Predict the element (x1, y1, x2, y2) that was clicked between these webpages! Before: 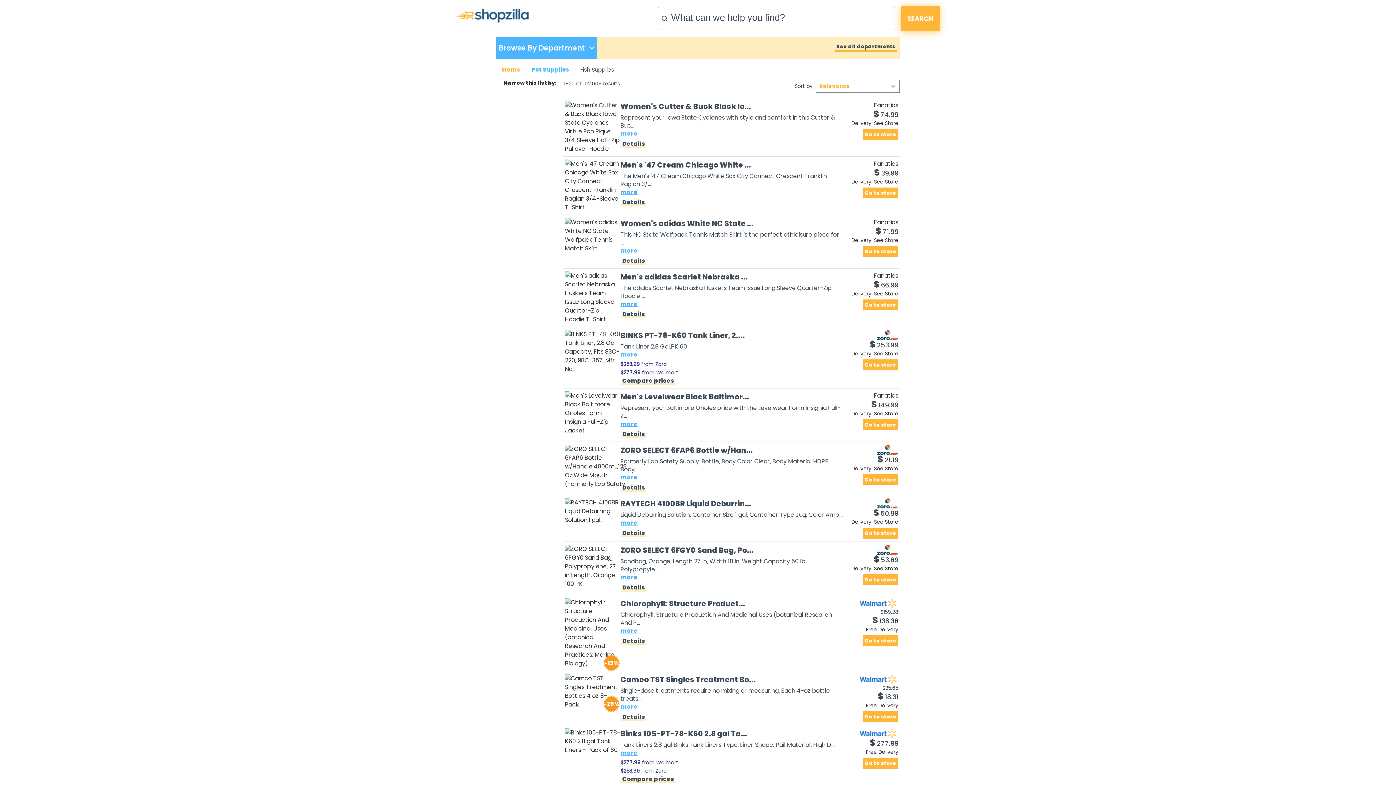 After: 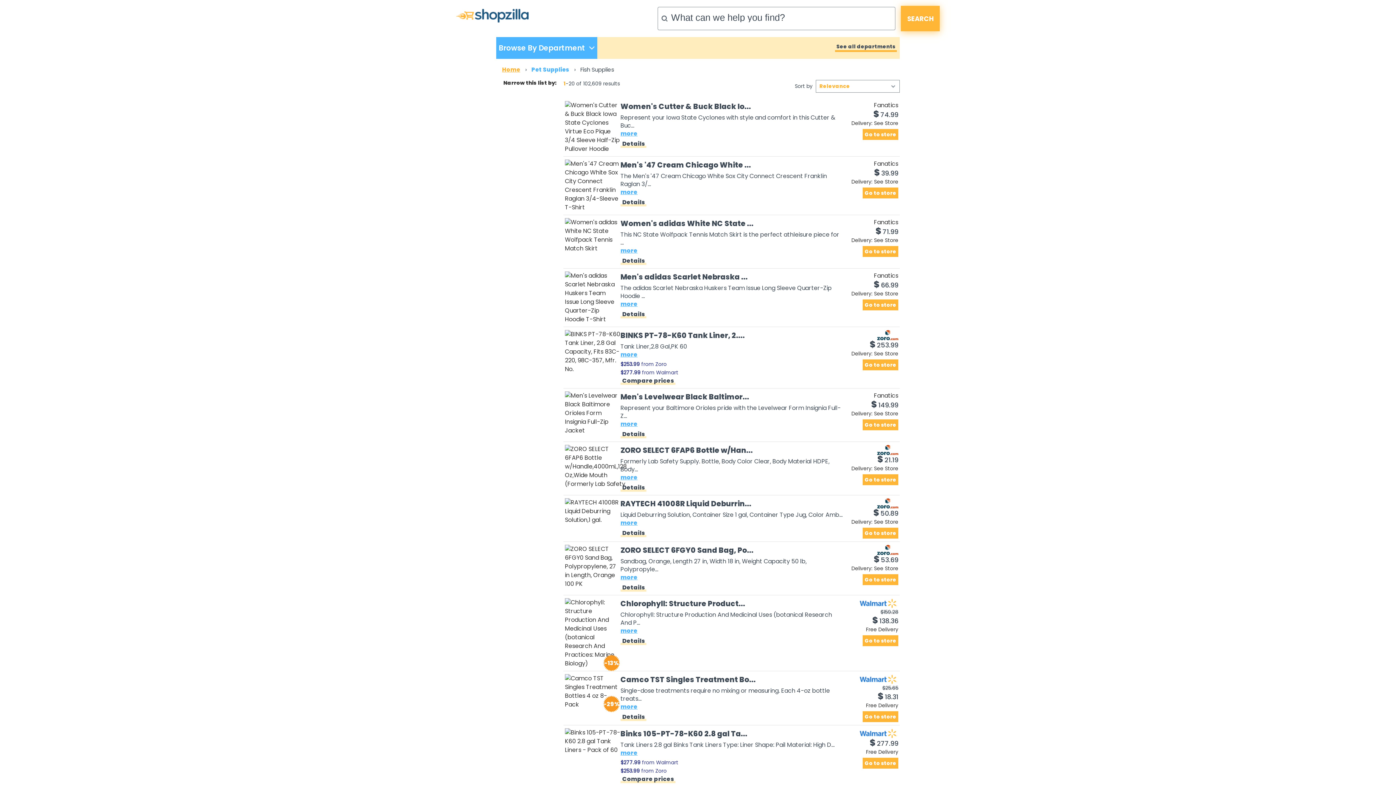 Action: bbox: (875, 226, 898, 235) label: $
71.99